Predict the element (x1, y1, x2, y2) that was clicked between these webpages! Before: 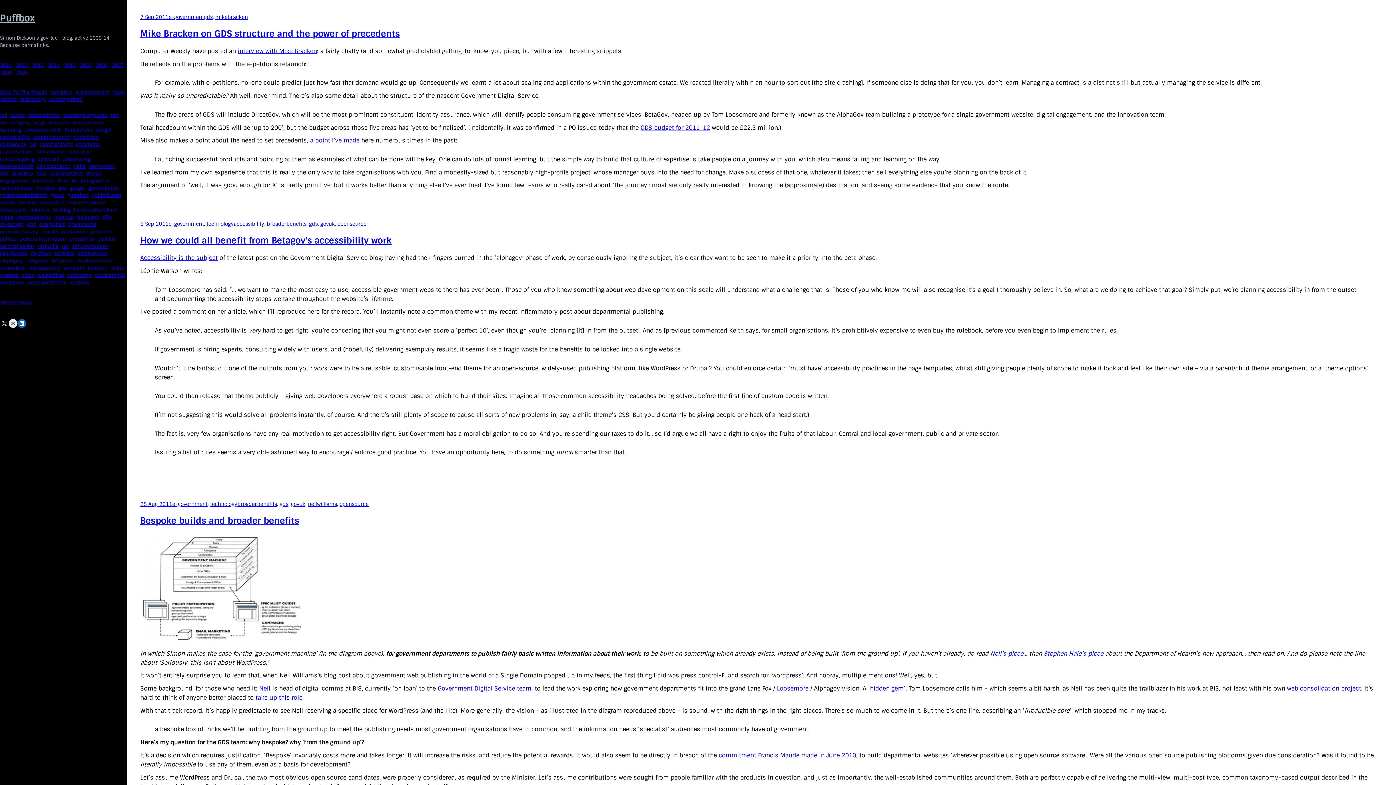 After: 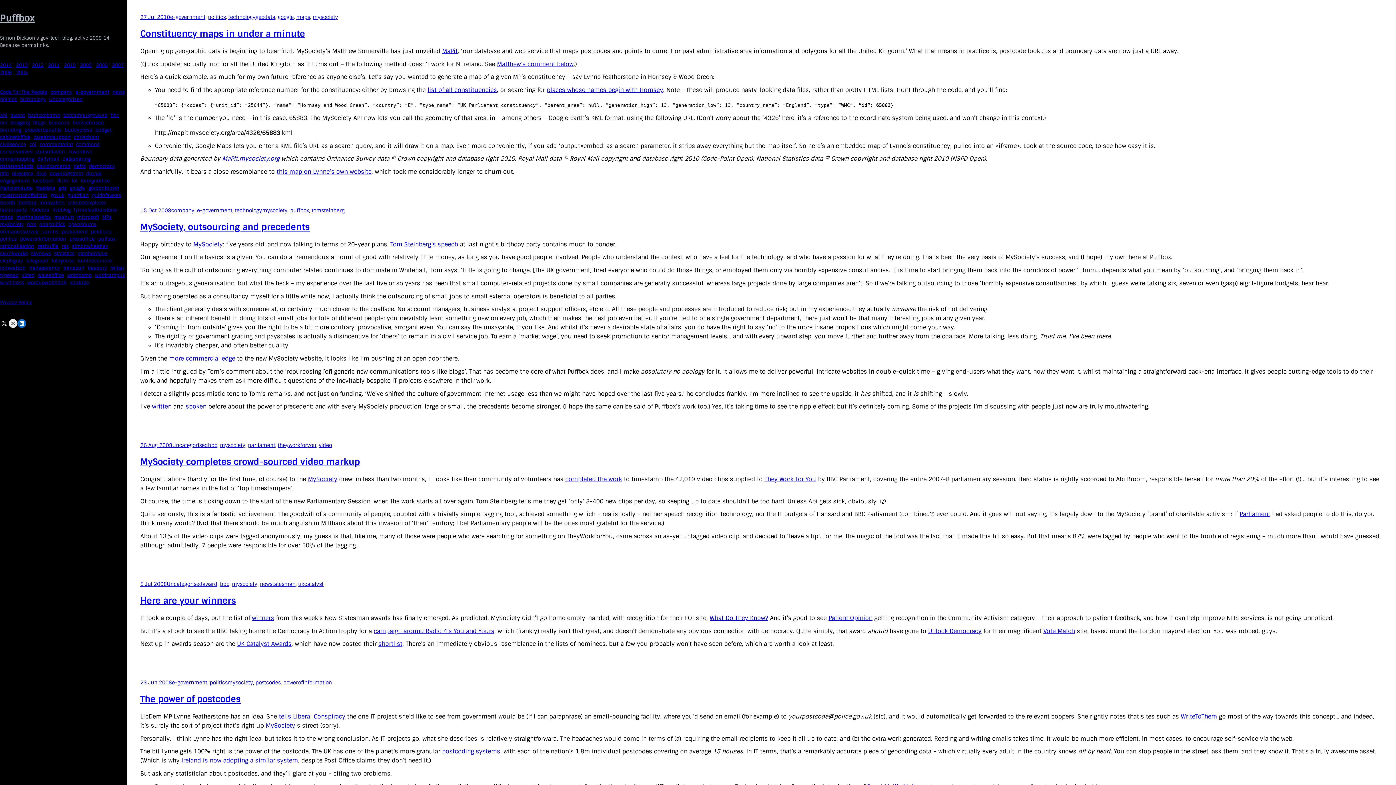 Action: label: mysociety (13 items) bbox: (0, 221, 23, 228)